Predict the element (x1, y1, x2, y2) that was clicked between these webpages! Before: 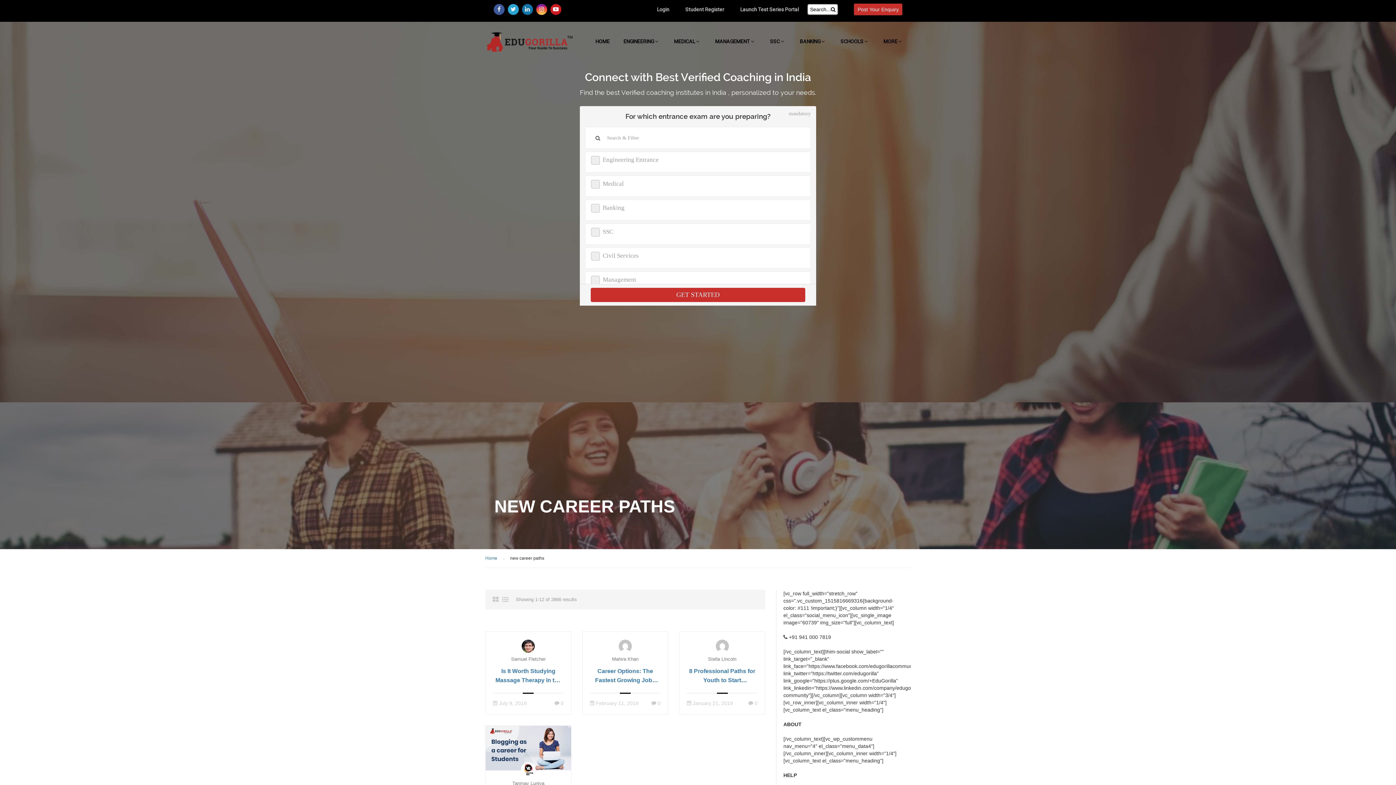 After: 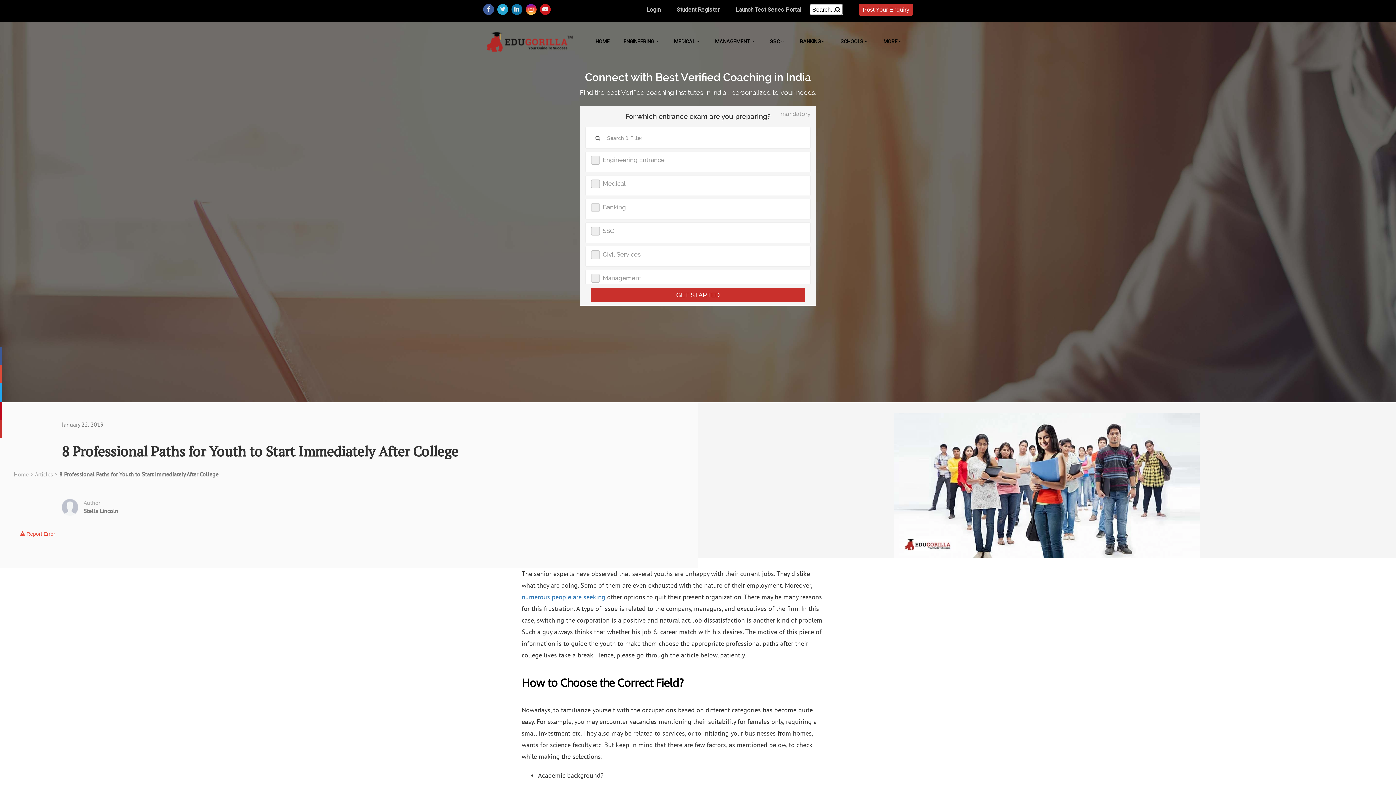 Action: label: 8 Professional Paths for Youth to Start Immediately After College bbox: (687, 666, 757, 685)